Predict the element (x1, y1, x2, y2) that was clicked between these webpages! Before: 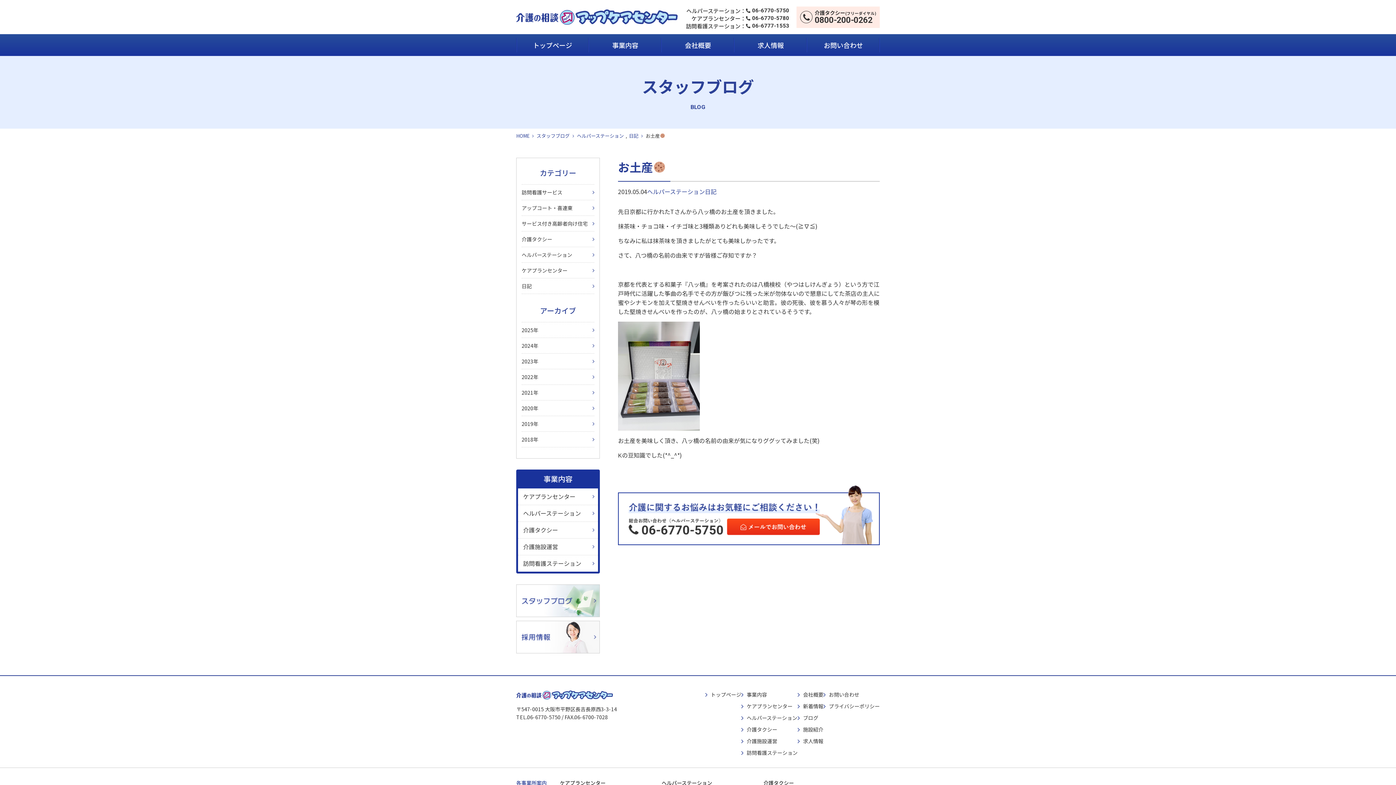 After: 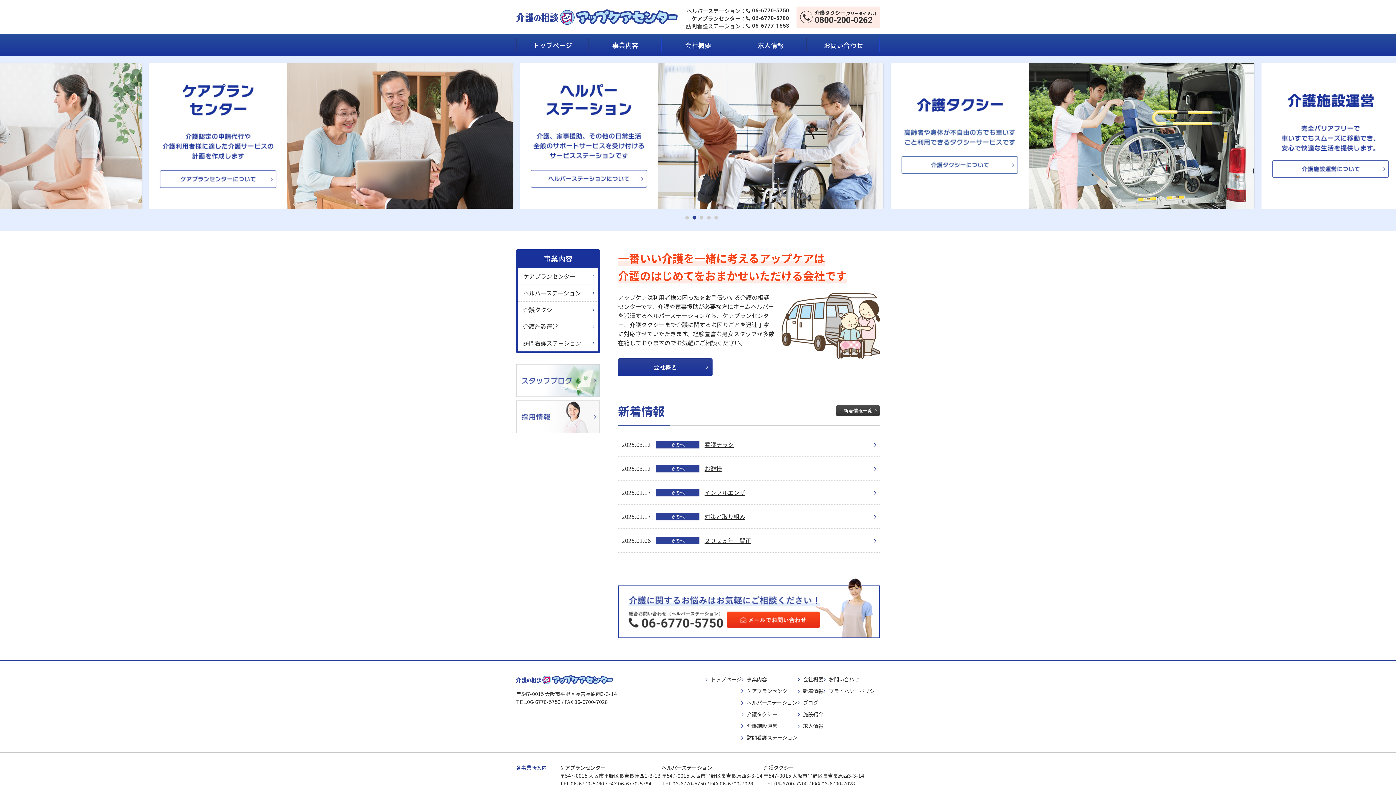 Action: bbox: (516, 132, 529, 139) label: HOME